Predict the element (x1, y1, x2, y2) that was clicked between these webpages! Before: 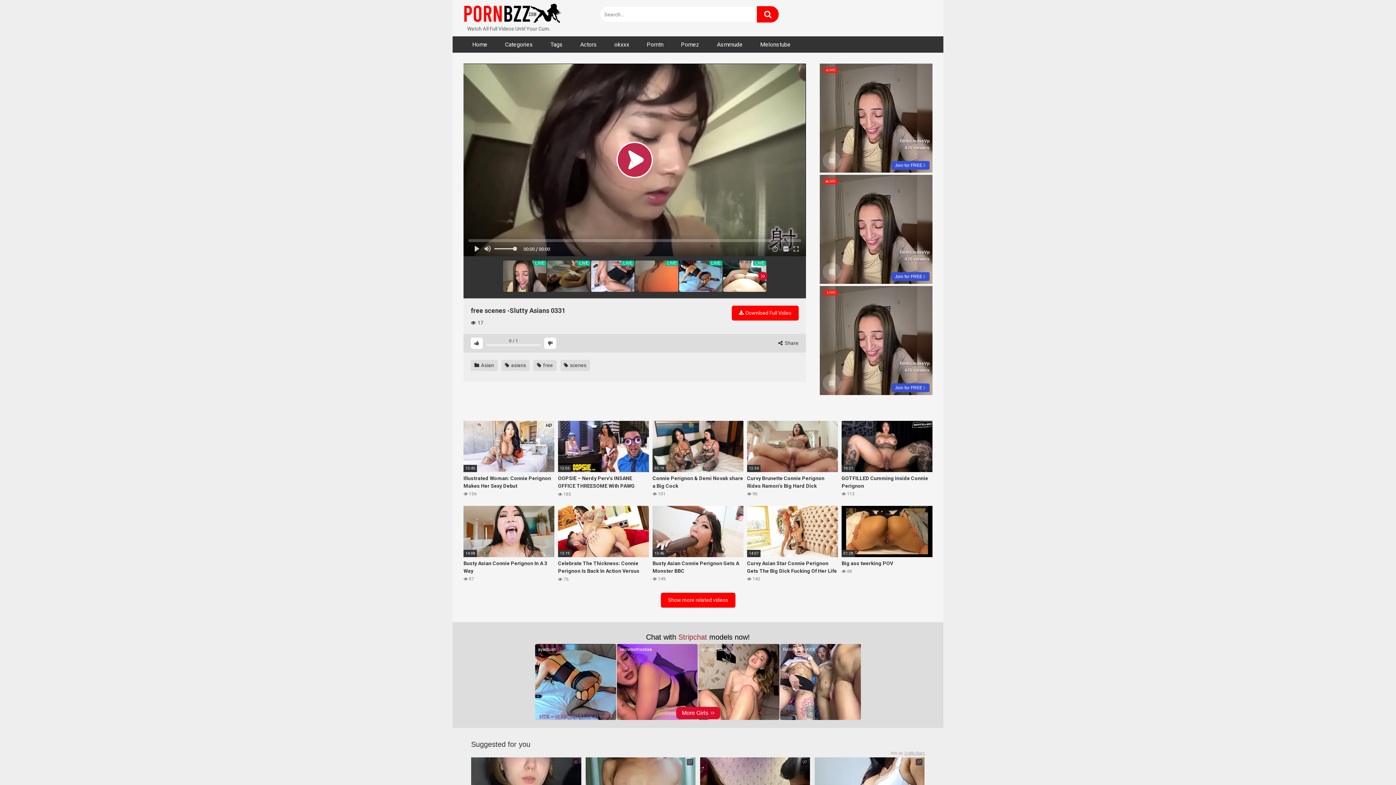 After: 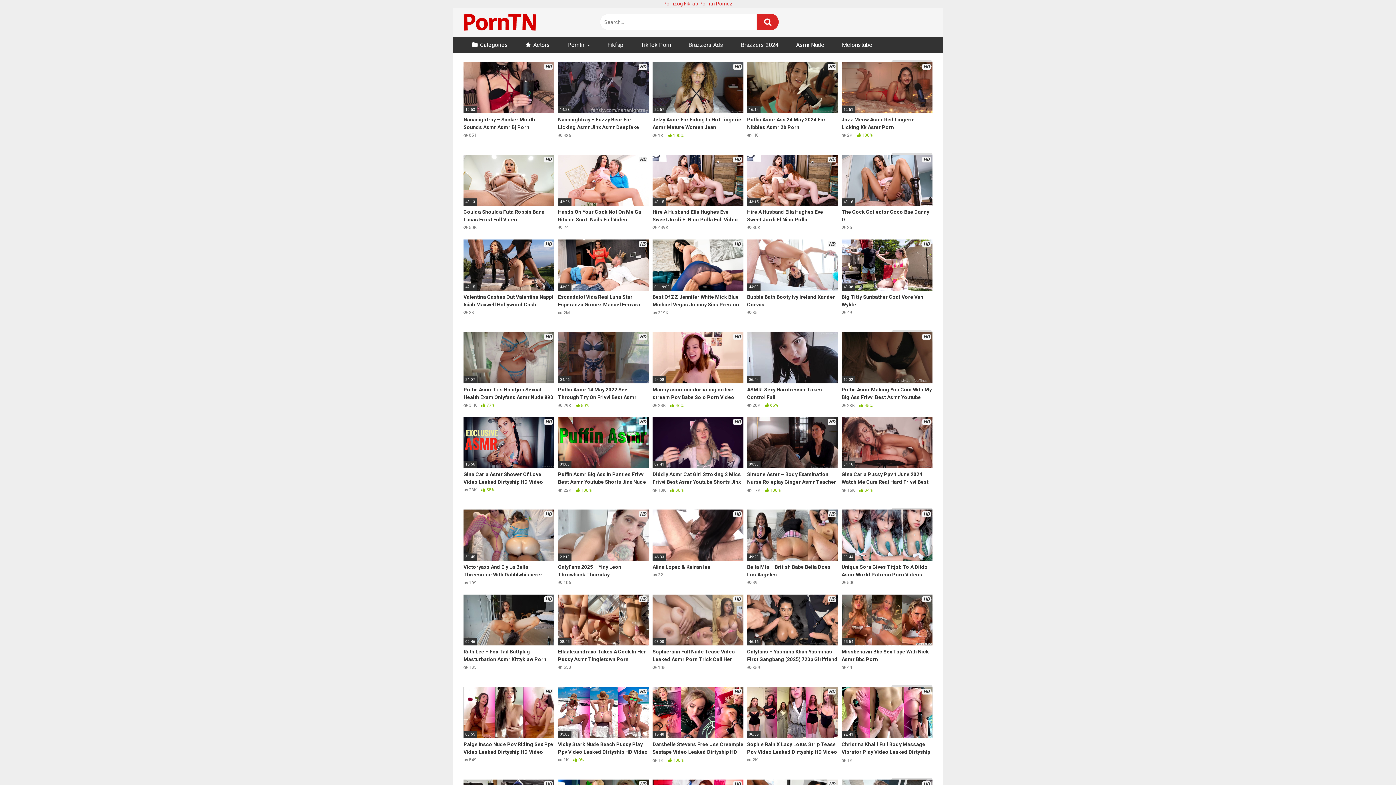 Action: bbox: (638, 36, 672, 52) label: Porntn